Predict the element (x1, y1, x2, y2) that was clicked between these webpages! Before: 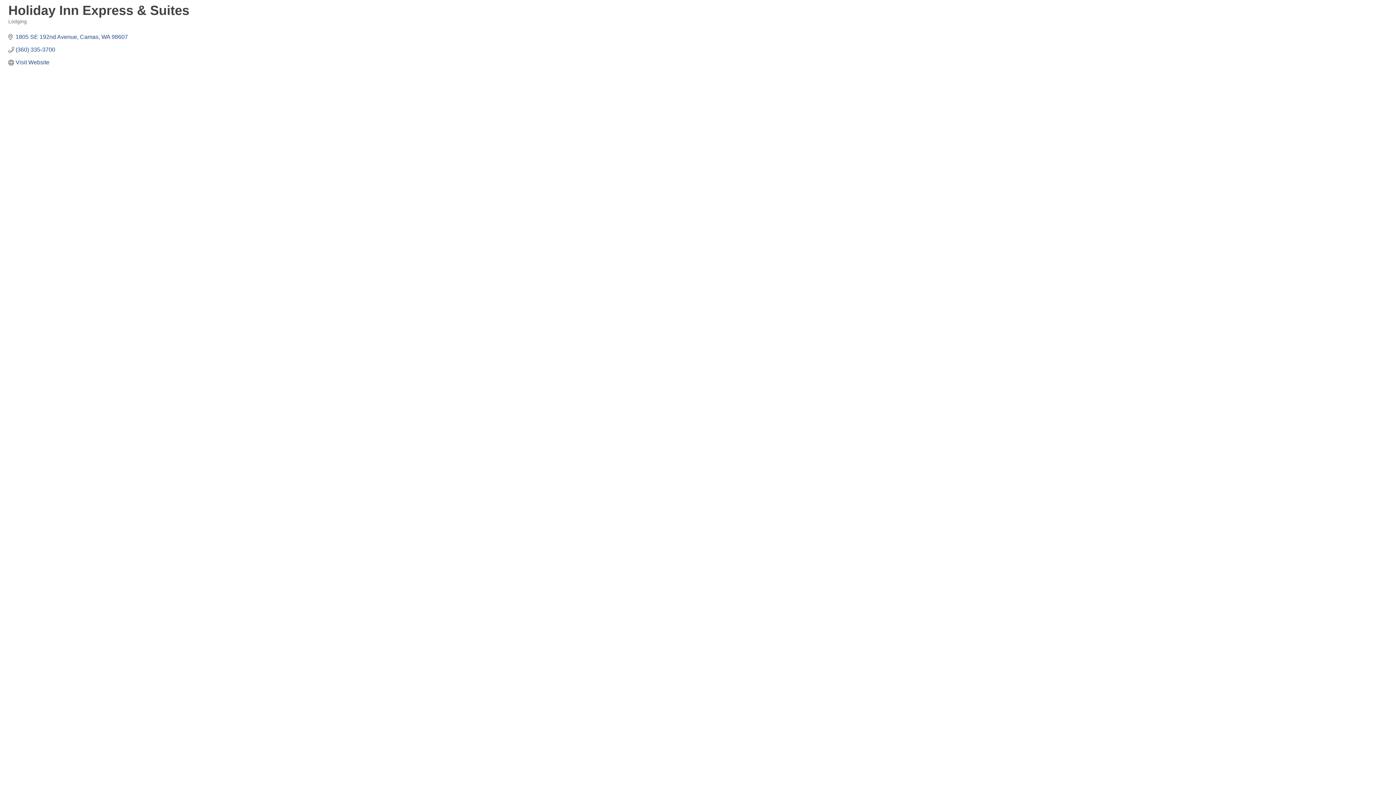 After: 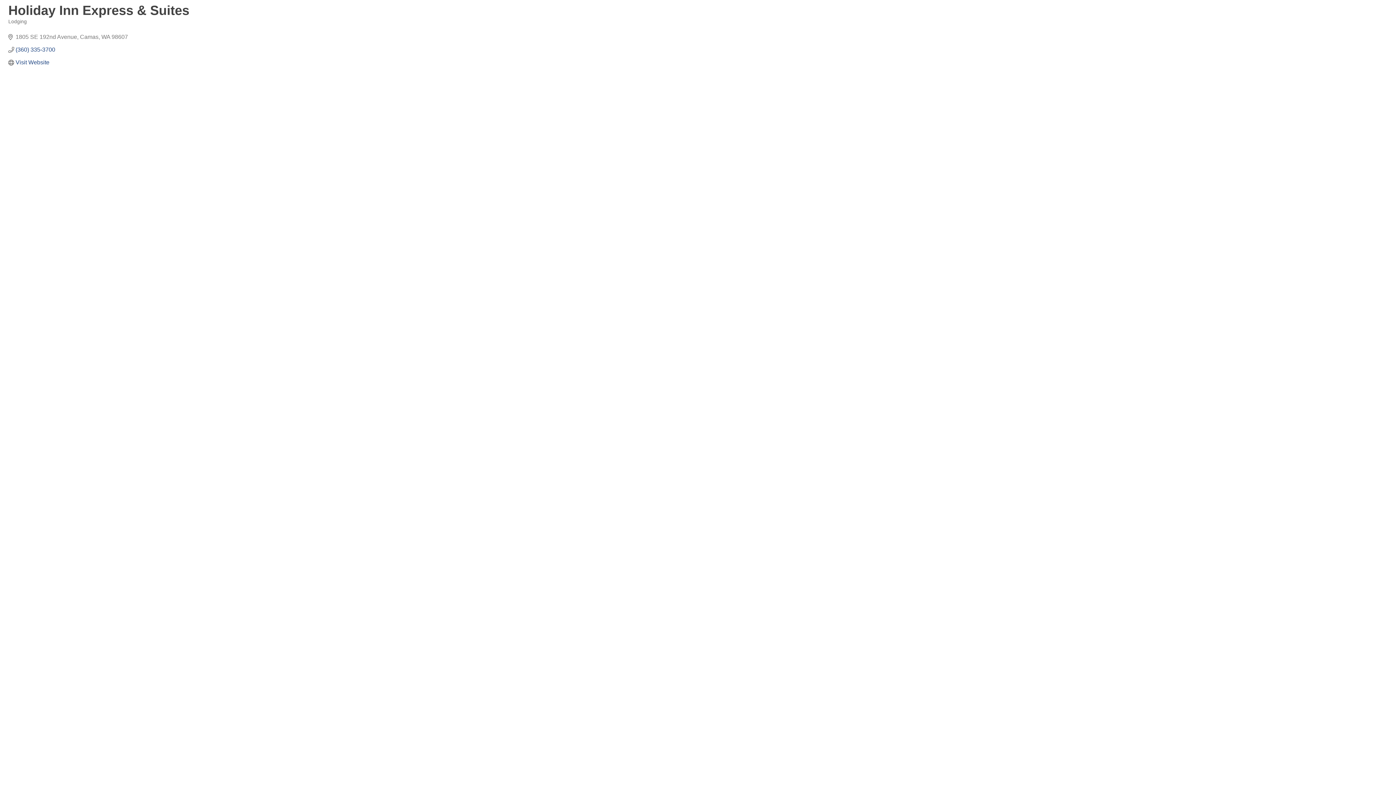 Action: label: 1805 SE 192nd Avenue Camas WA 98607 bbox: (15, 33, 128, 40)